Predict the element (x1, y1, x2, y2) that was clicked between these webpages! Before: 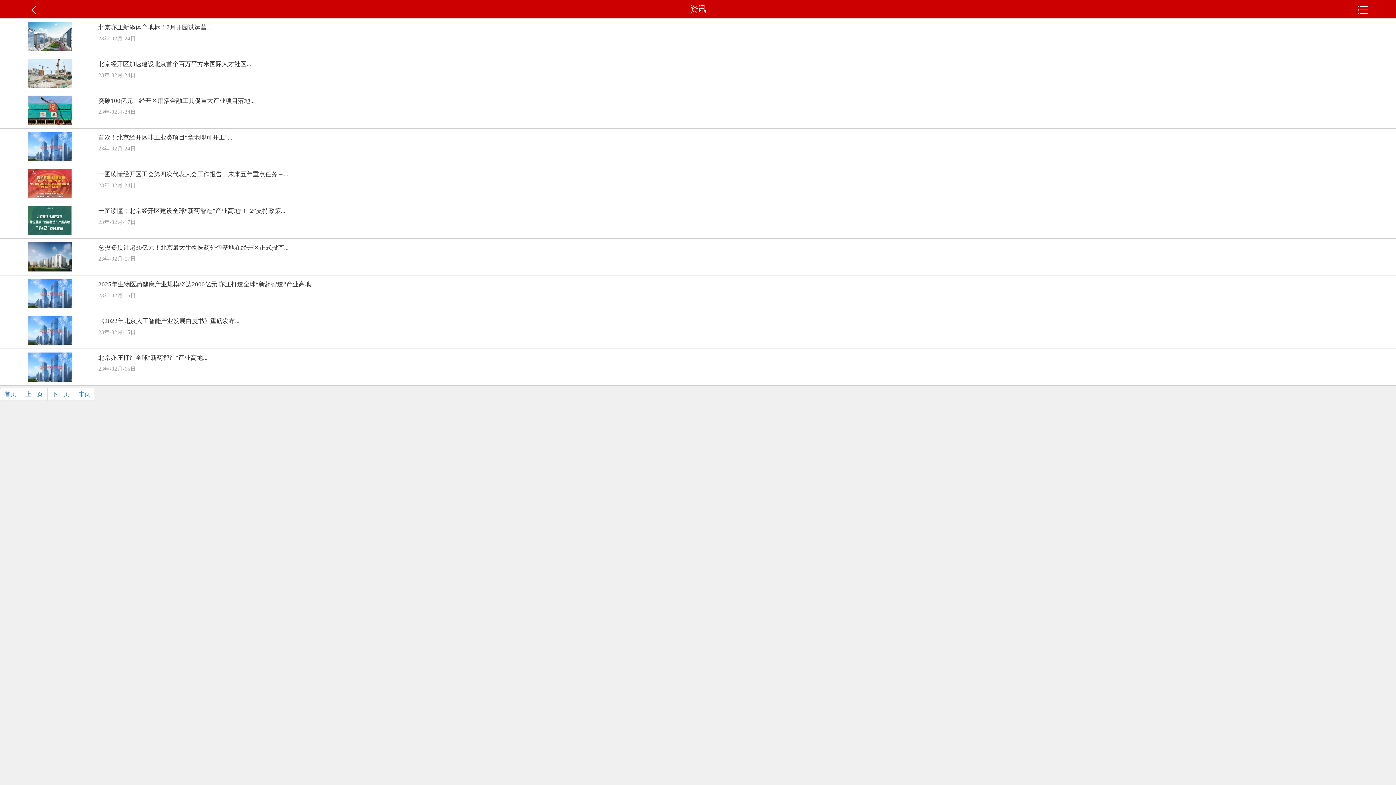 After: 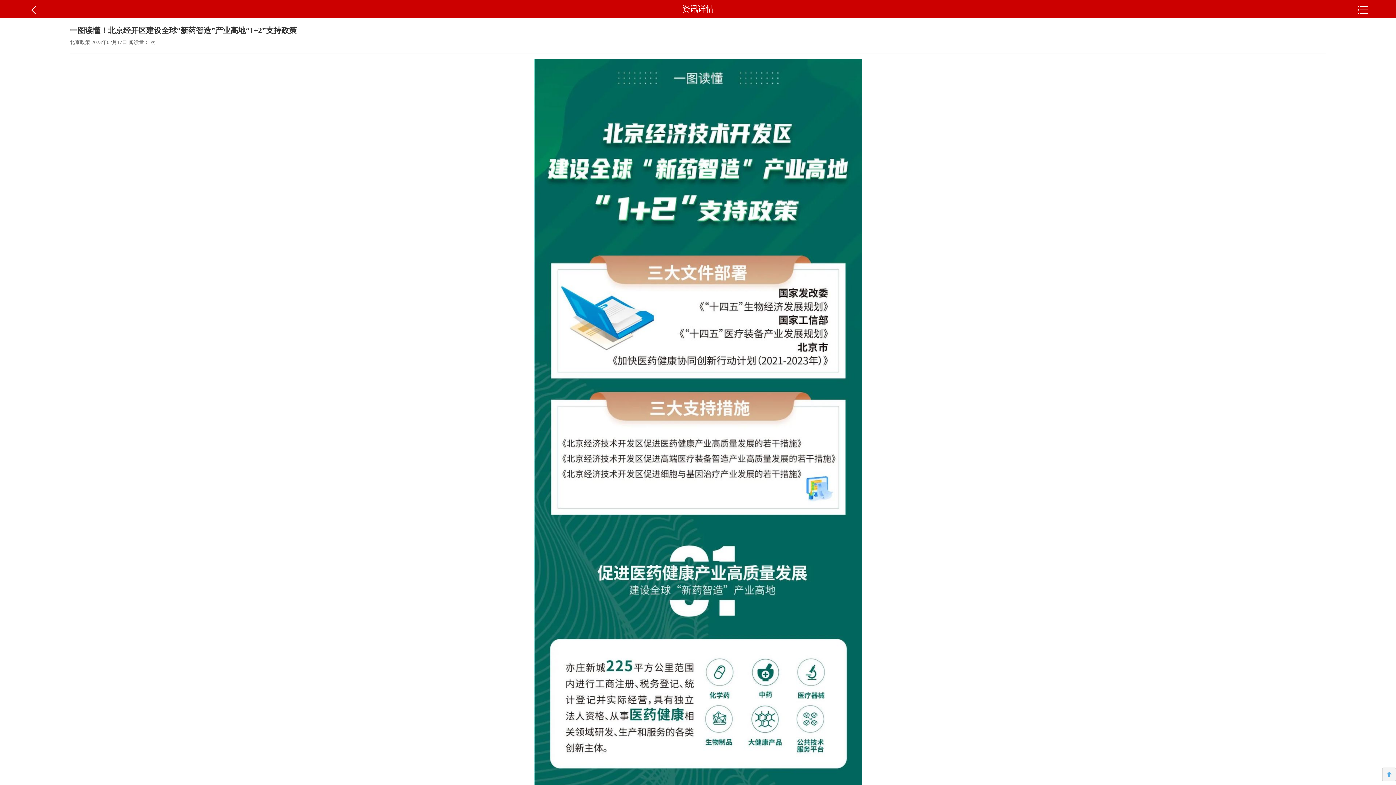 Action: label: 一图读懂！北京经开区建设全球“新药智造”产业高地“1+2”支持政策...
23年-02月-17日 bbox: (0, 202, 1396, 238)